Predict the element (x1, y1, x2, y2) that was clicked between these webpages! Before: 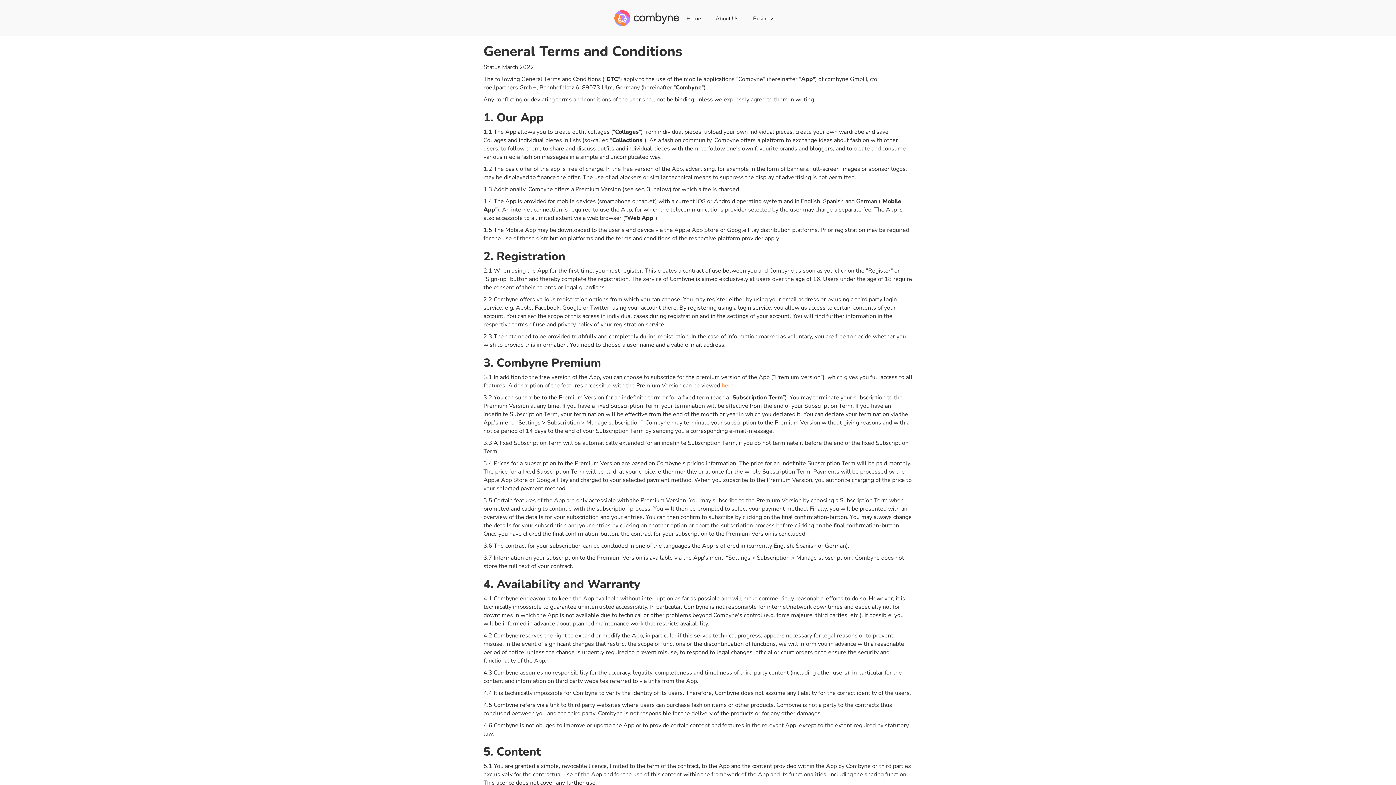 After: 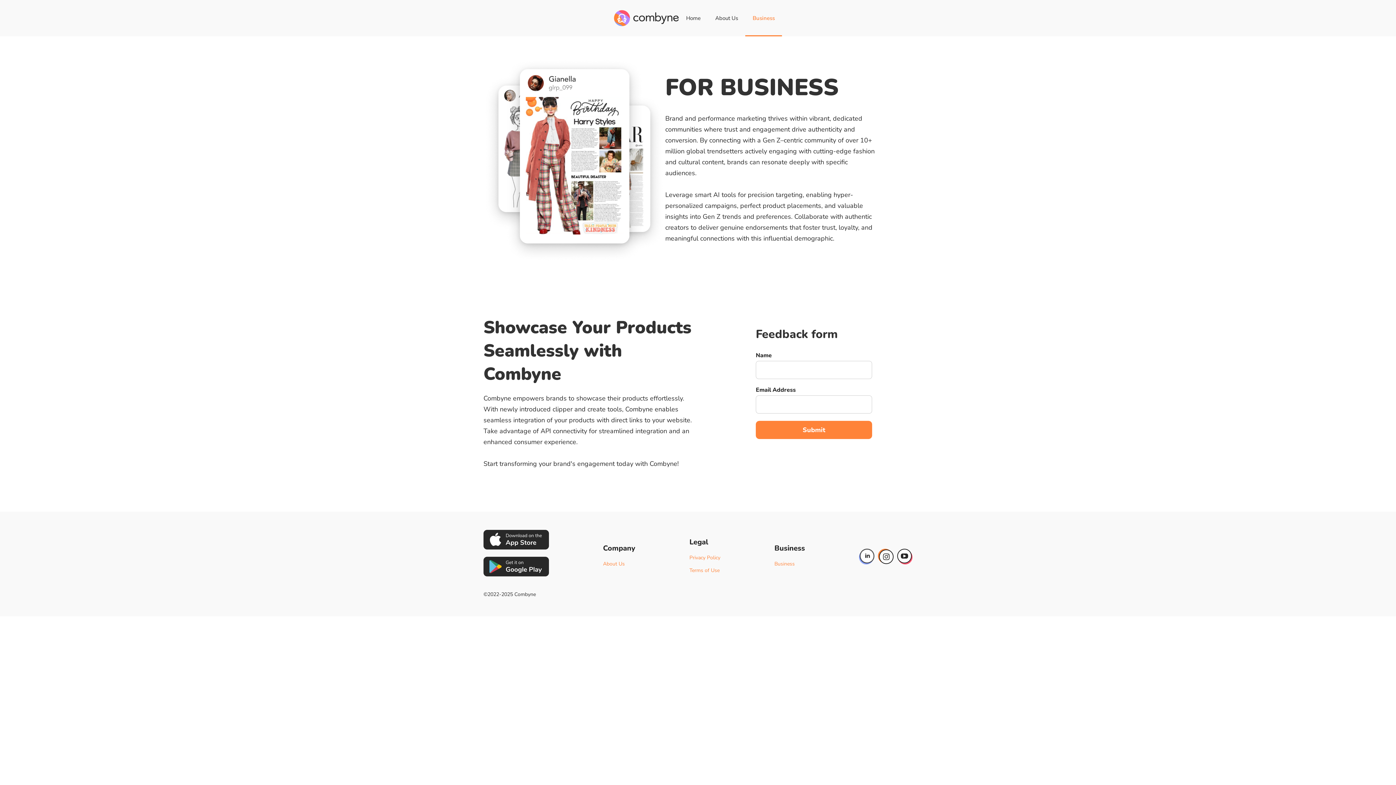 Action: bbox: (745, 0, 781, 36) label: Business